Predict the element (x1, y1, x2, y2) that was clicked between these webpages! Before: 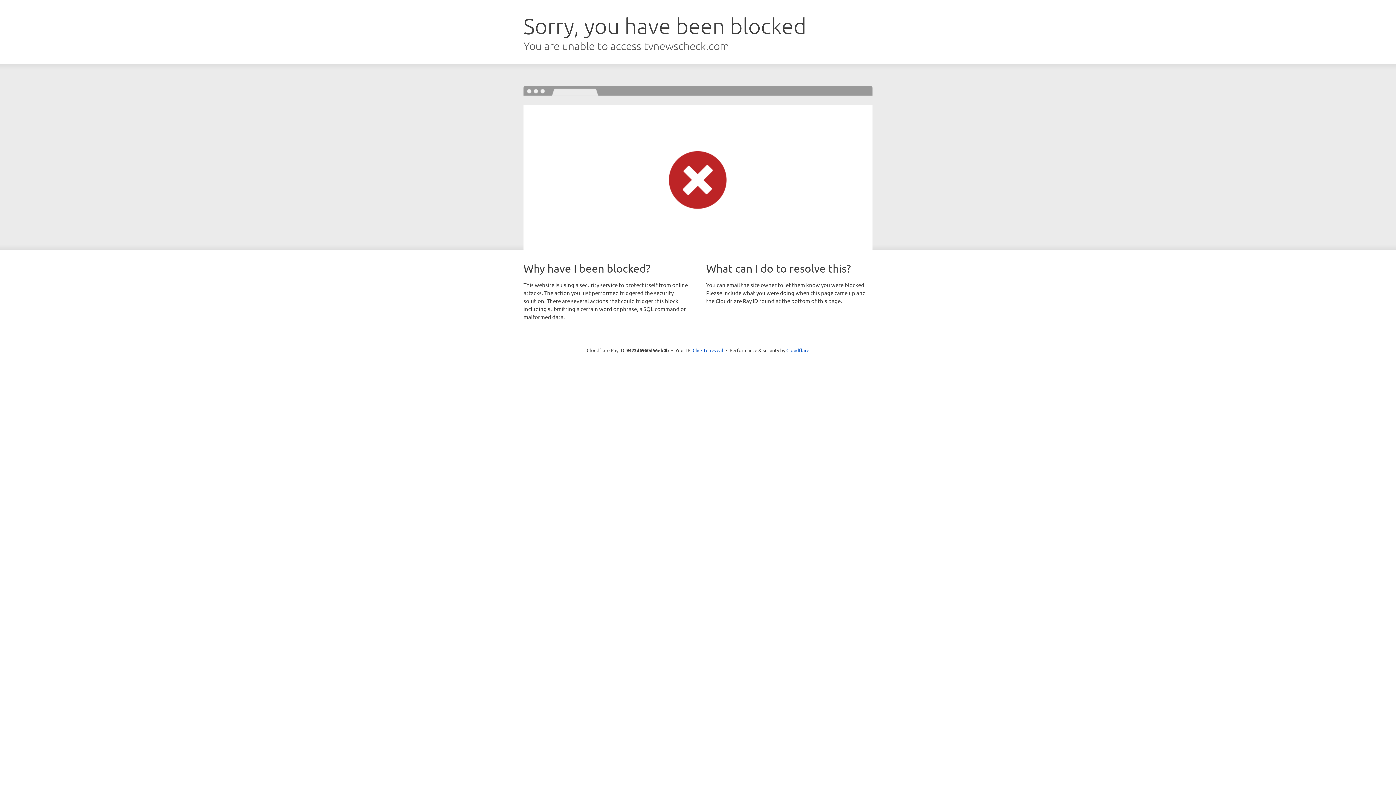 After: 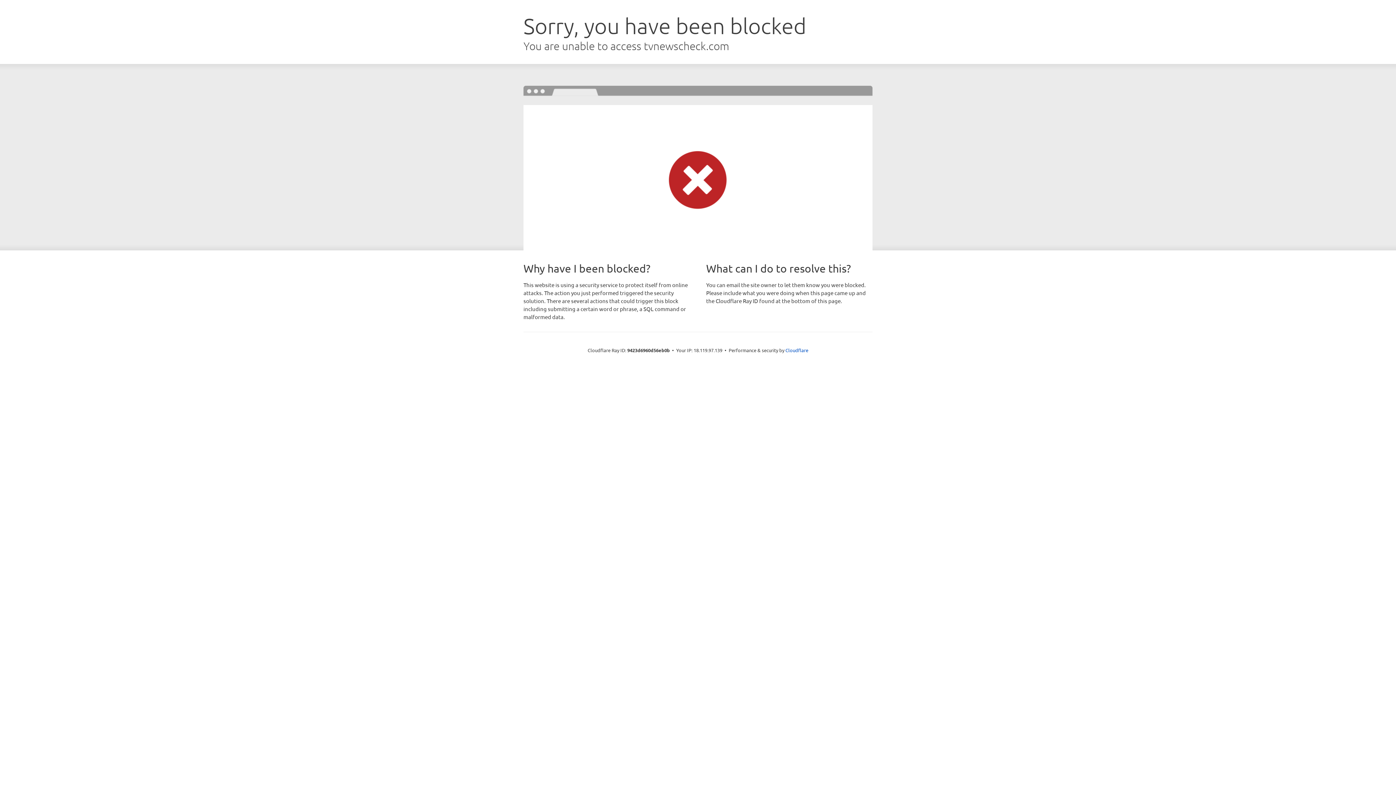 Action: label: Click to reveal bbox: (692, 346, 723, 353)